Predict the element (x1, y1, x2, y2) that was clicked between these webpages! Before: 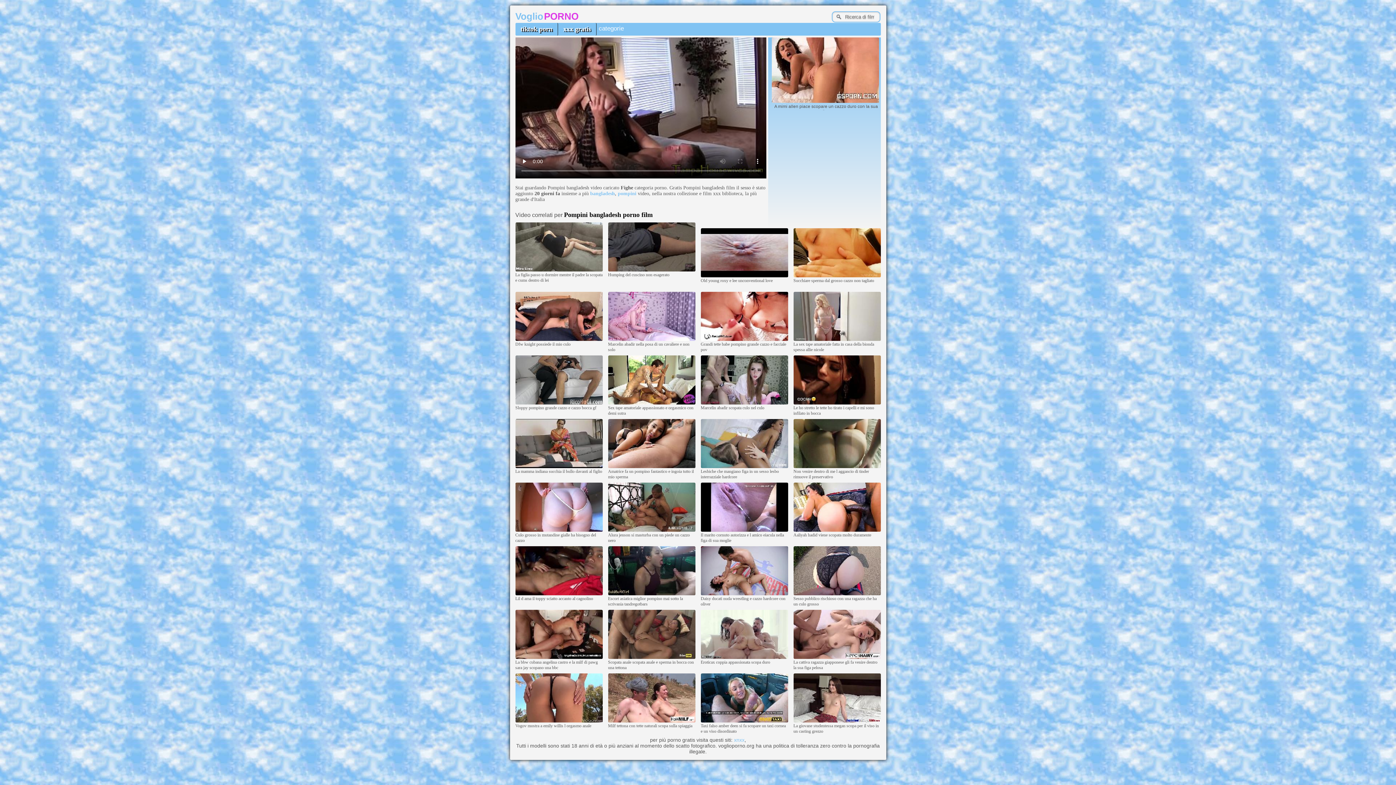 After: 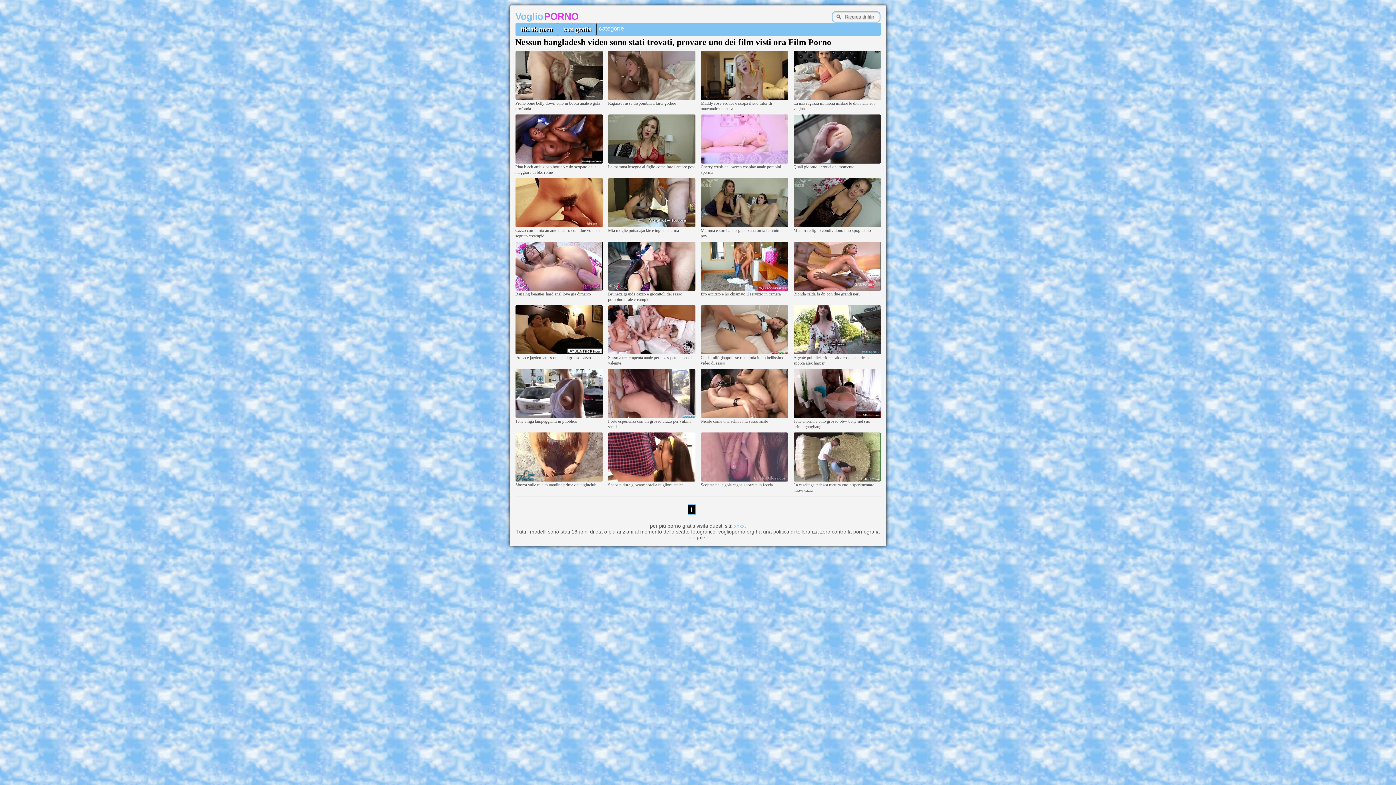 Action: bbox: (590, 190, 615, 196) label: bangladesh